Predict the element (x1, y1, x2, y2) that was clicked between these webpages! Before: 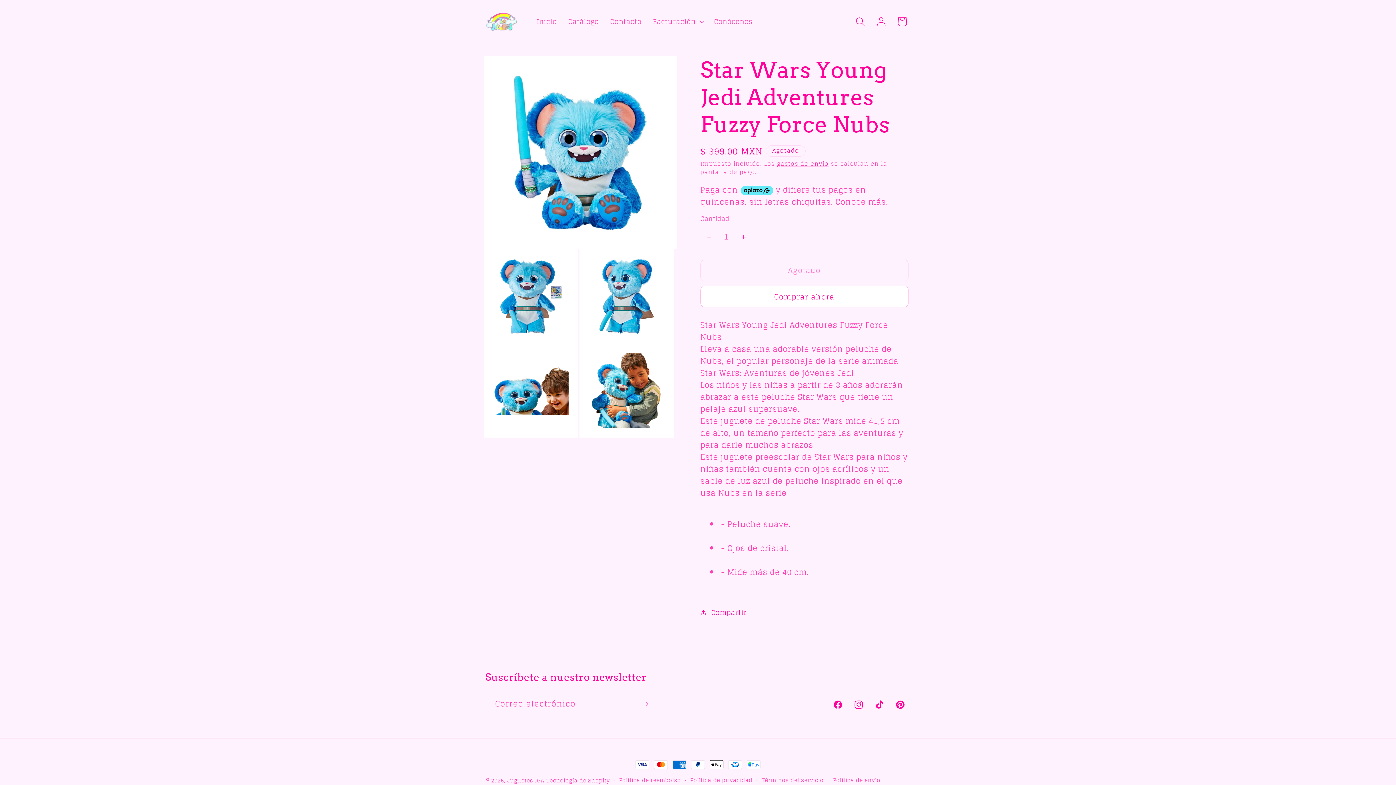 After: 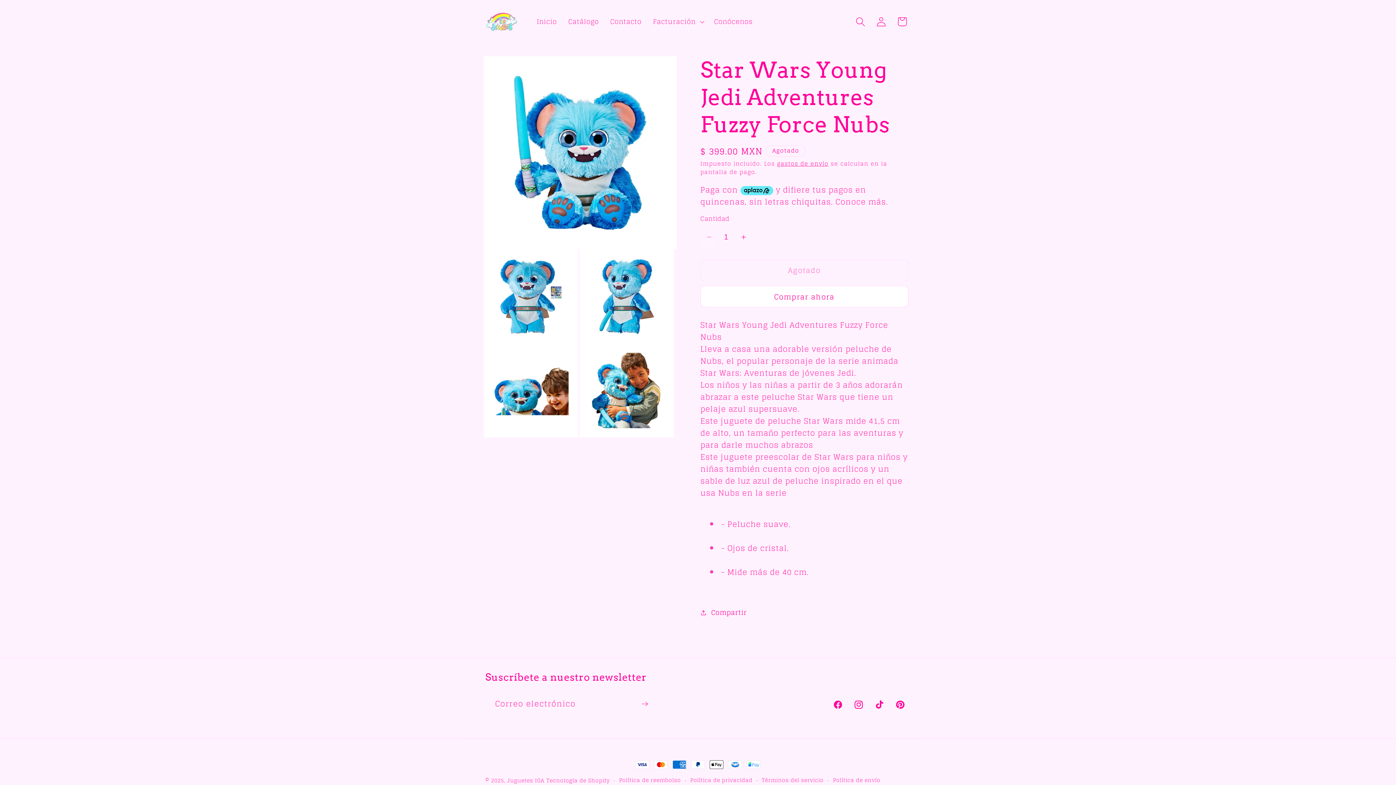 Action: label: Reducir cantidad para Star Wars Young Jedi Adventures Fuzzy Force Nubs bbox: (700, 226, 717, 248)